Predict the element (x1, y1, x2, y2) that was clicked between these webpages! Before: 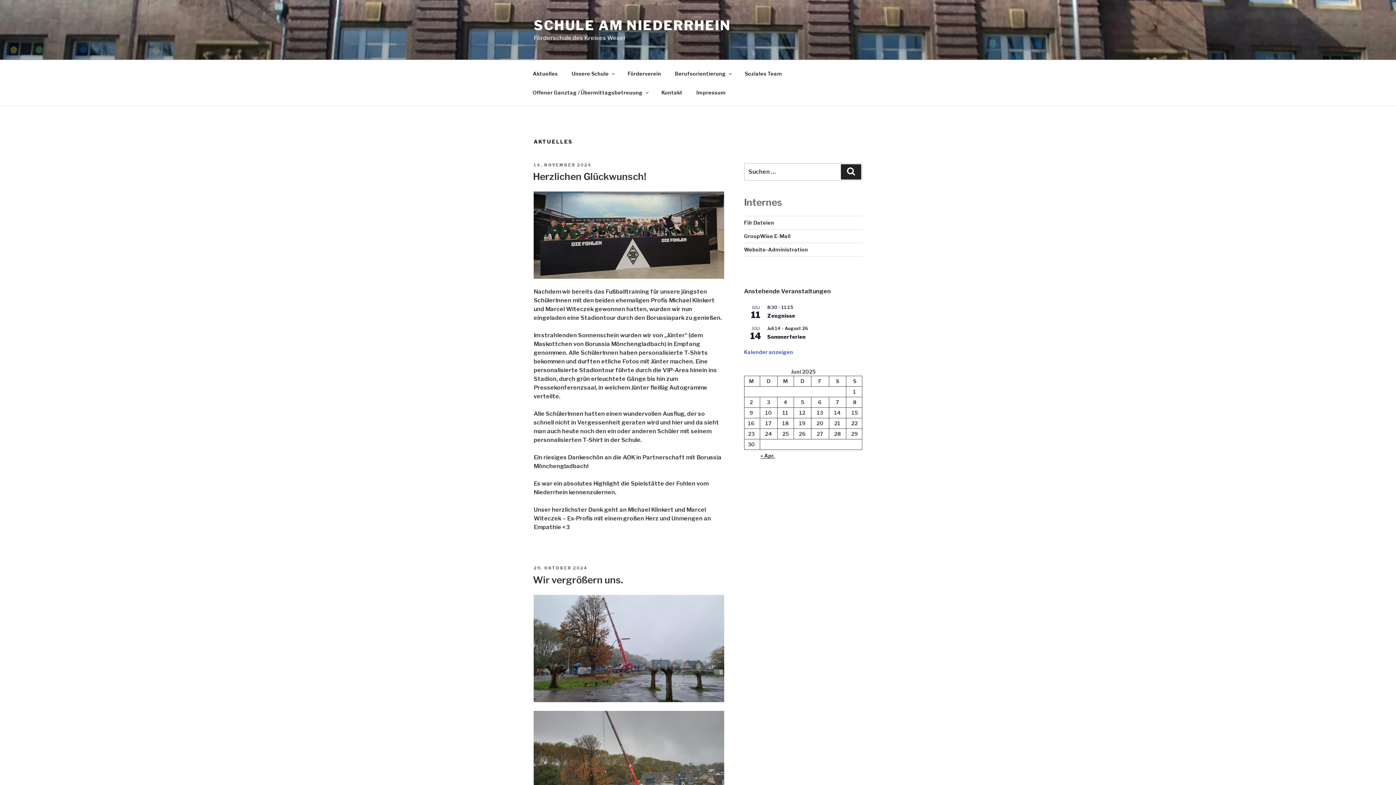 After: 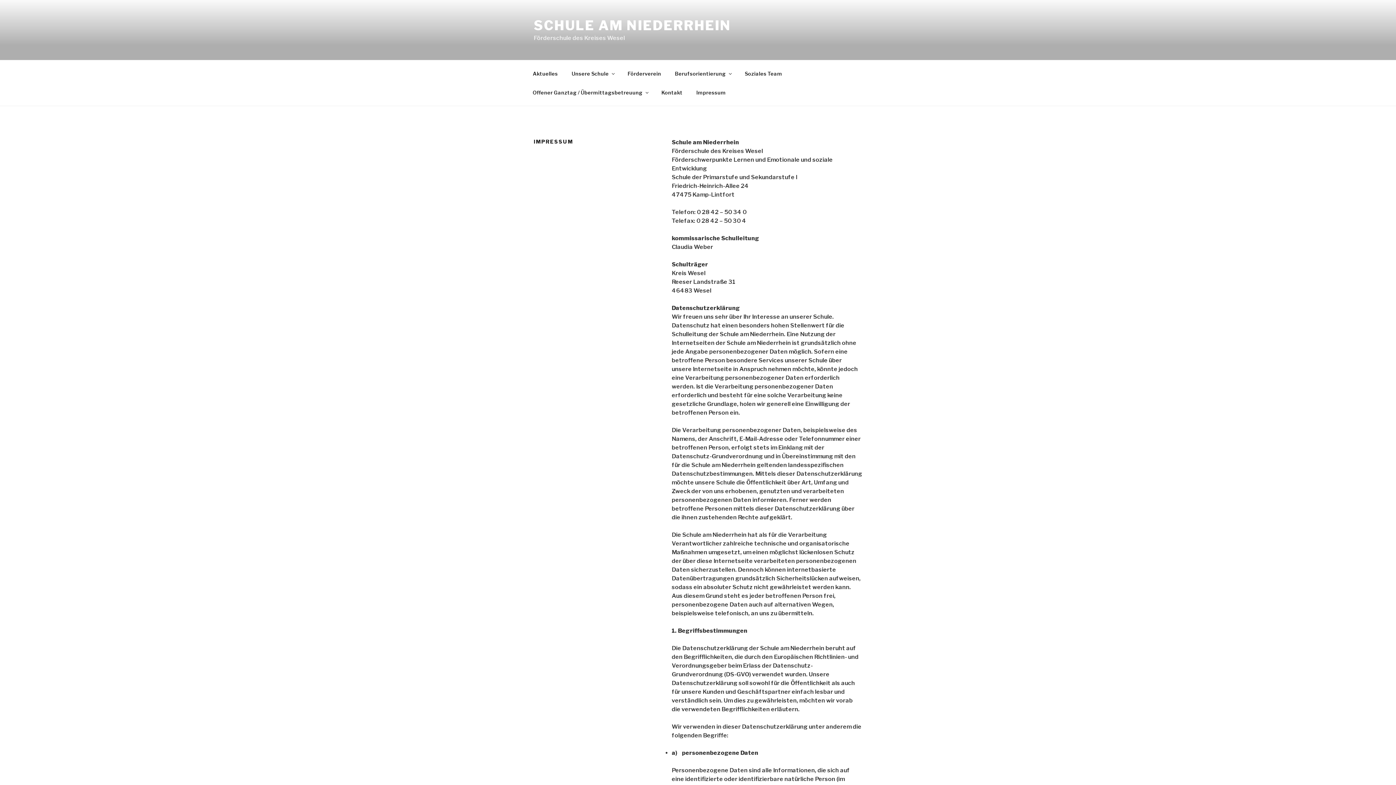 Action: label: Impressum bbox: (690, 83, 732, 102)